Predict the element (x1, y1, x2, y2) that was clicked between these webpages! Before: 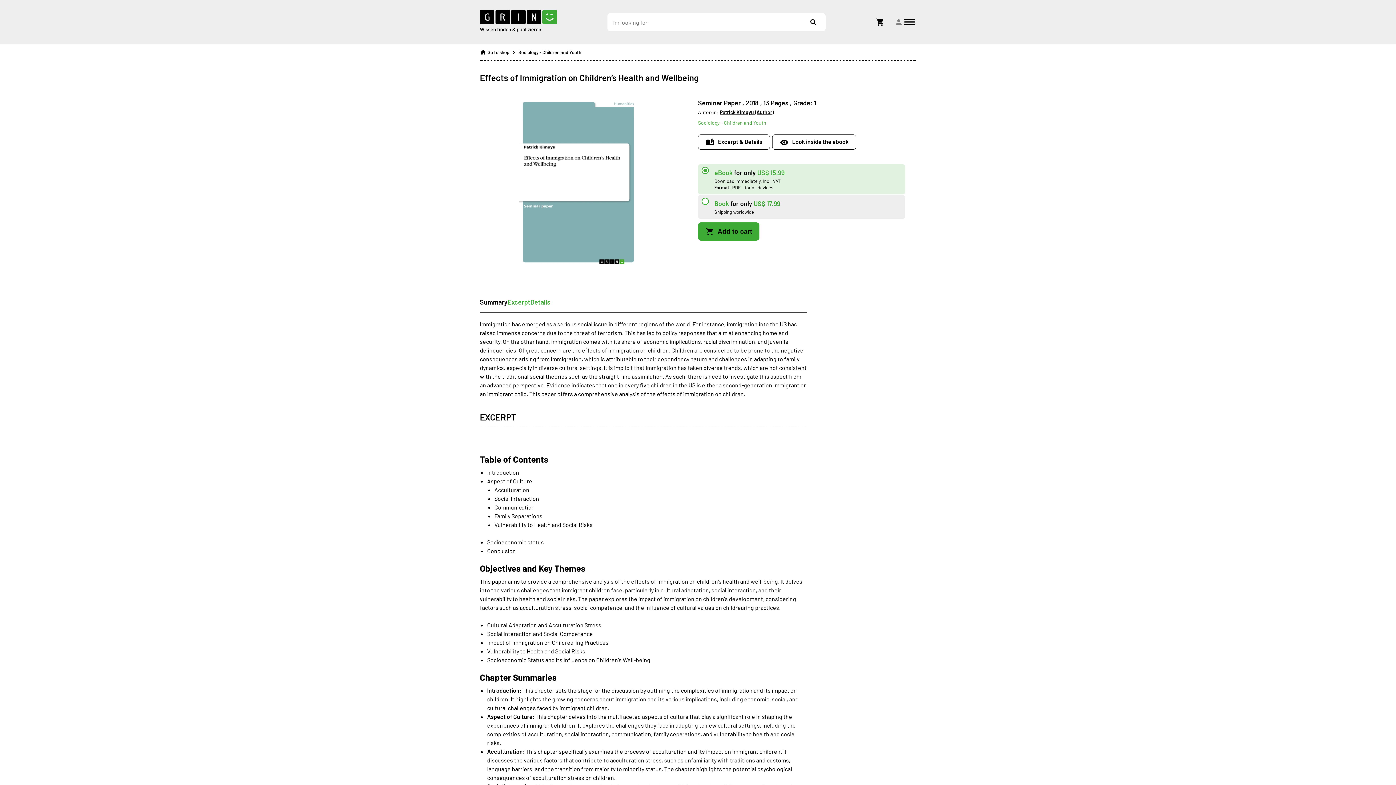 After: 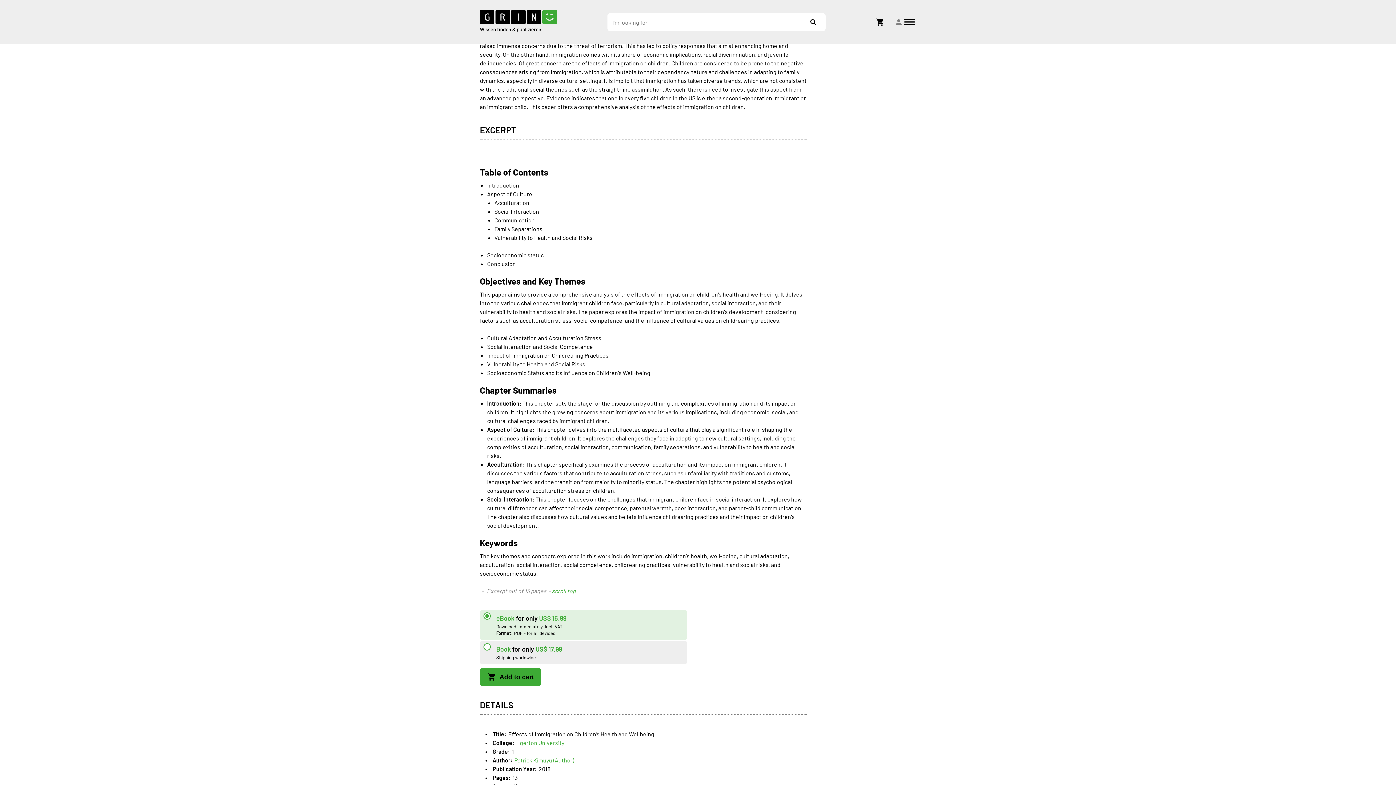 Action: bbox: (480, 297, 507, 307) label: Summary